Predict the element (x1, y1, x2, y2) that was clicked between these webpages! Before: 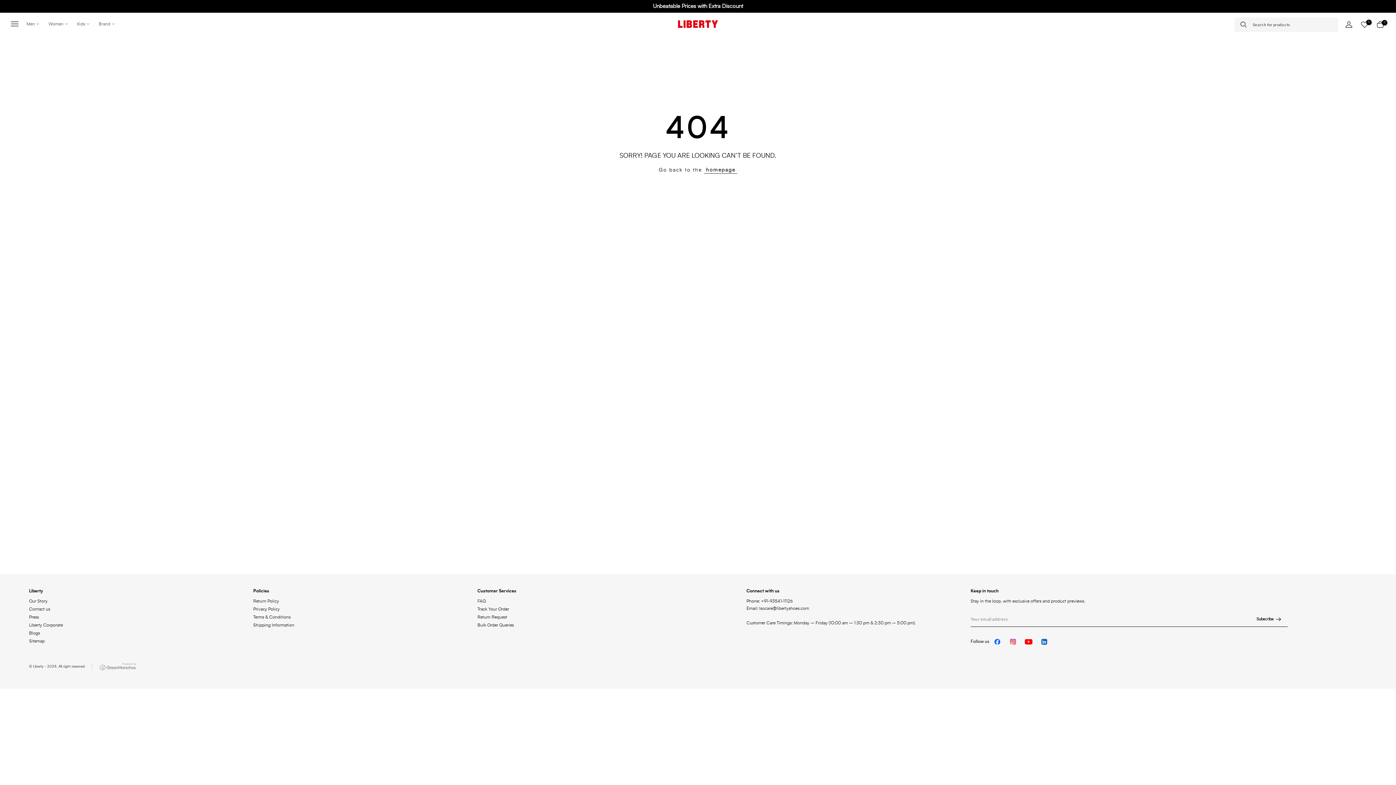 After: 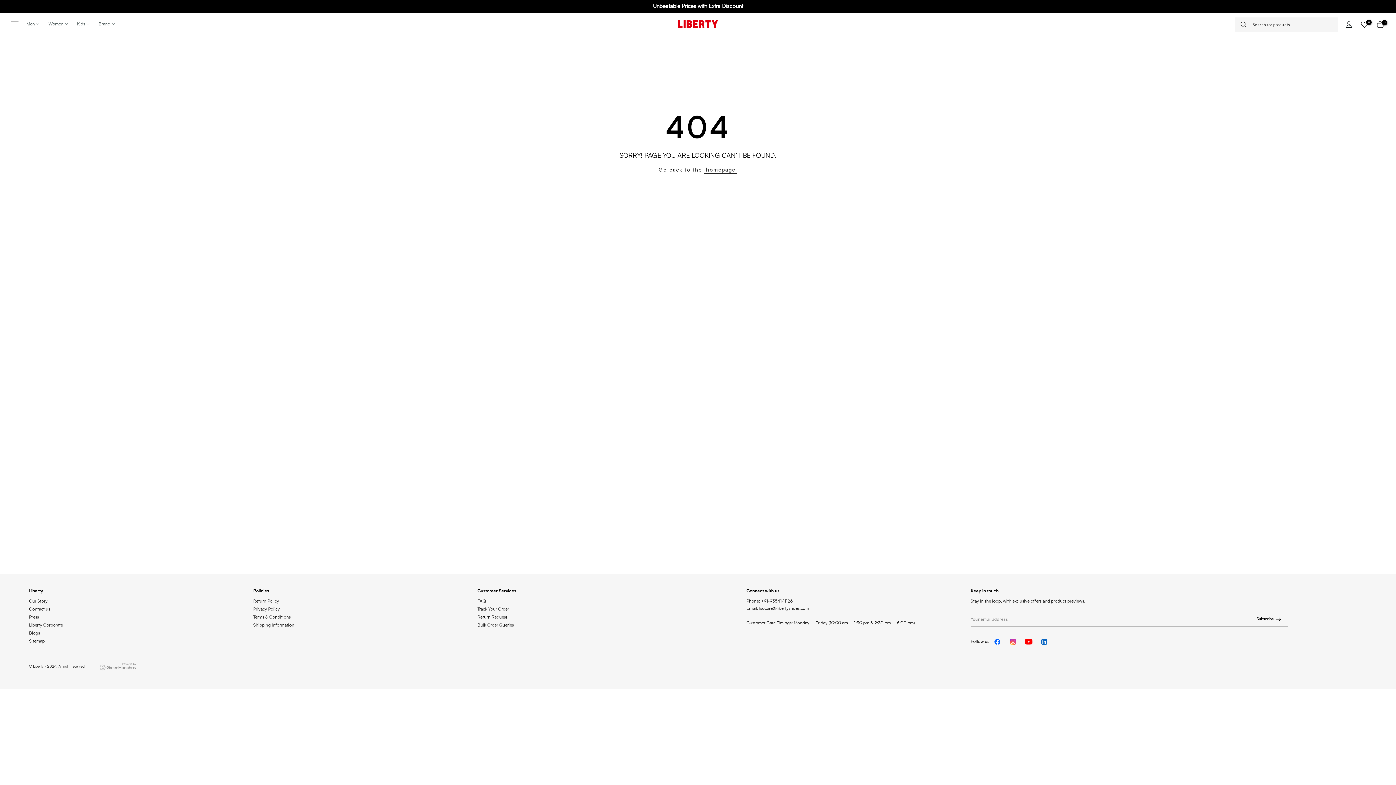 Action: bbox: (993, 639, 1001, 644)